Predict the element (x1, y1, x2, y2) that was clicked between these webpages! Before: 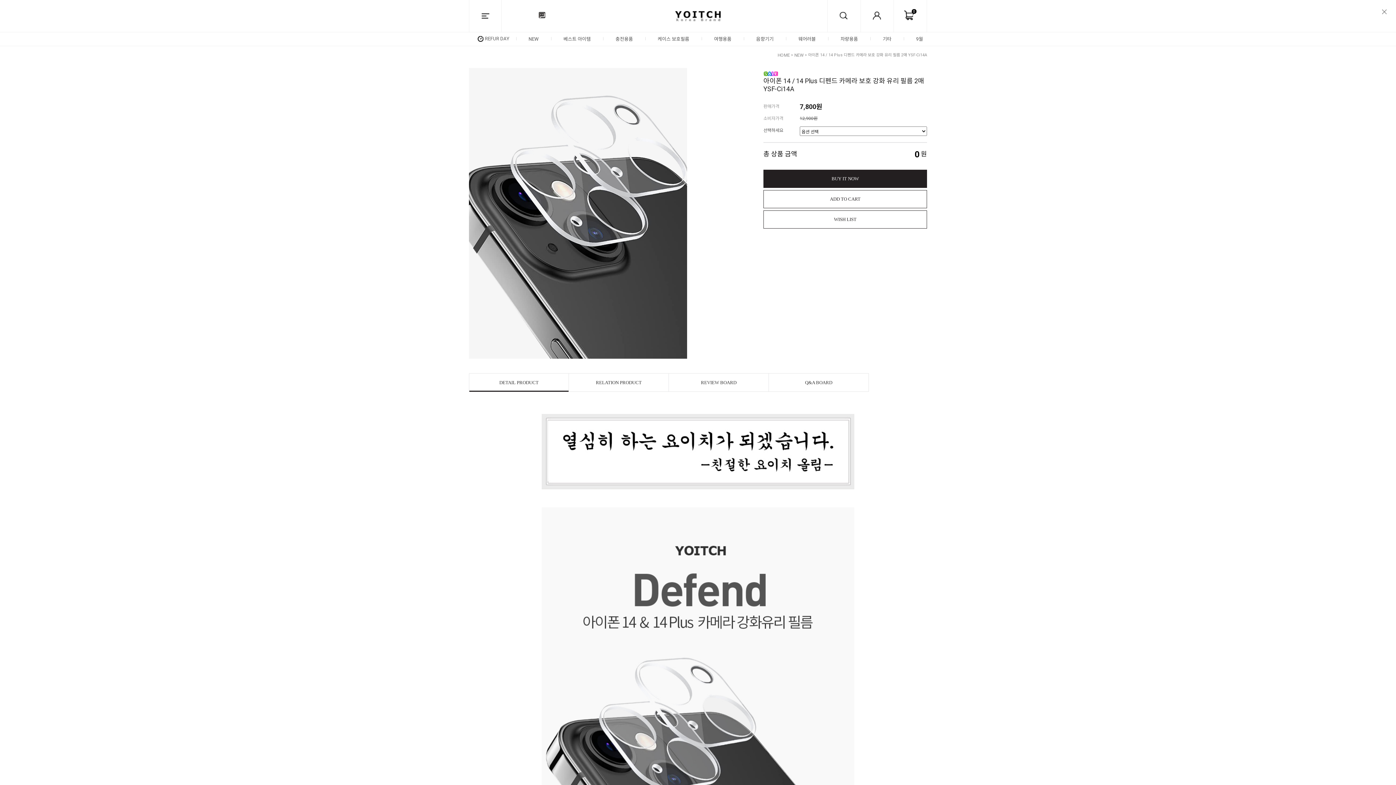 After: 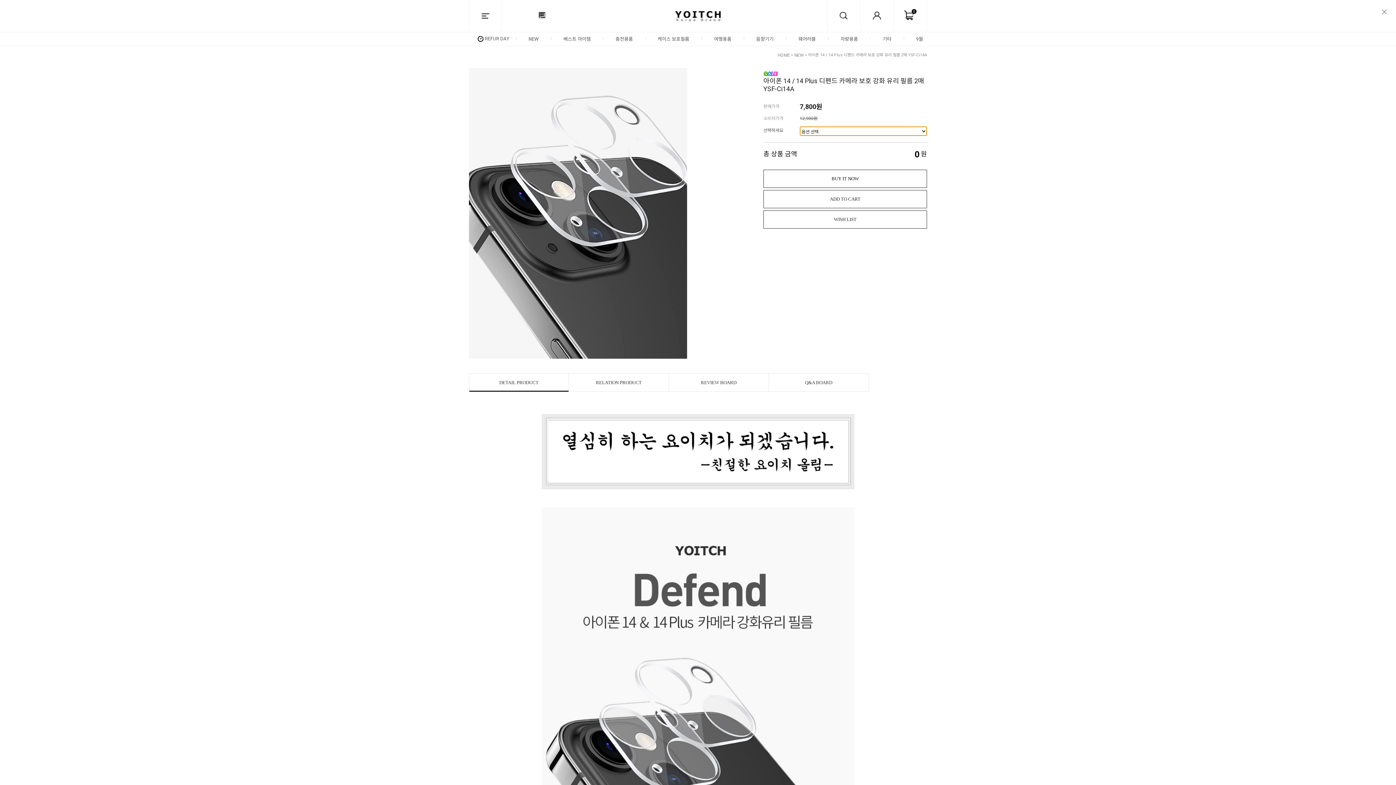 Action: bbox: (763, 169, 927, 188) label: BUY IT NOW